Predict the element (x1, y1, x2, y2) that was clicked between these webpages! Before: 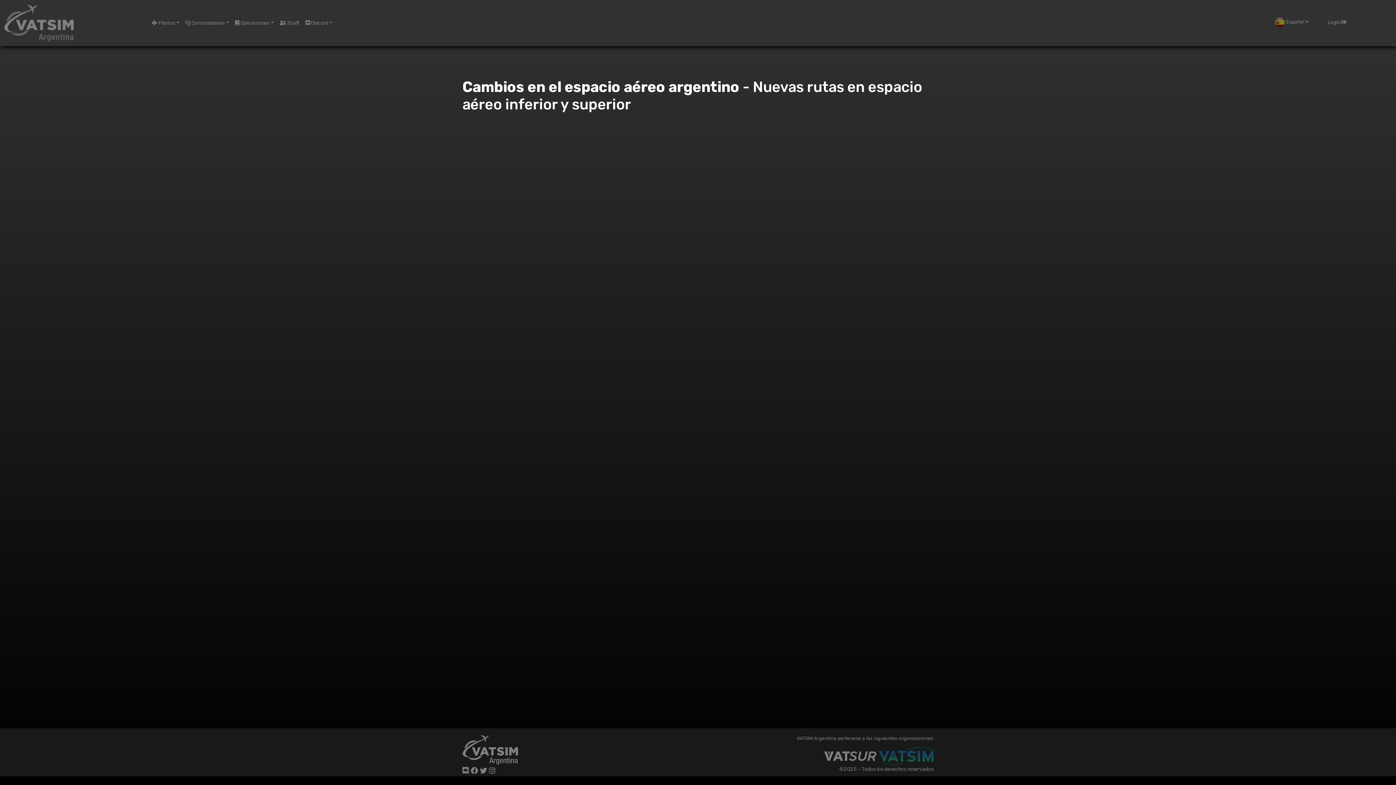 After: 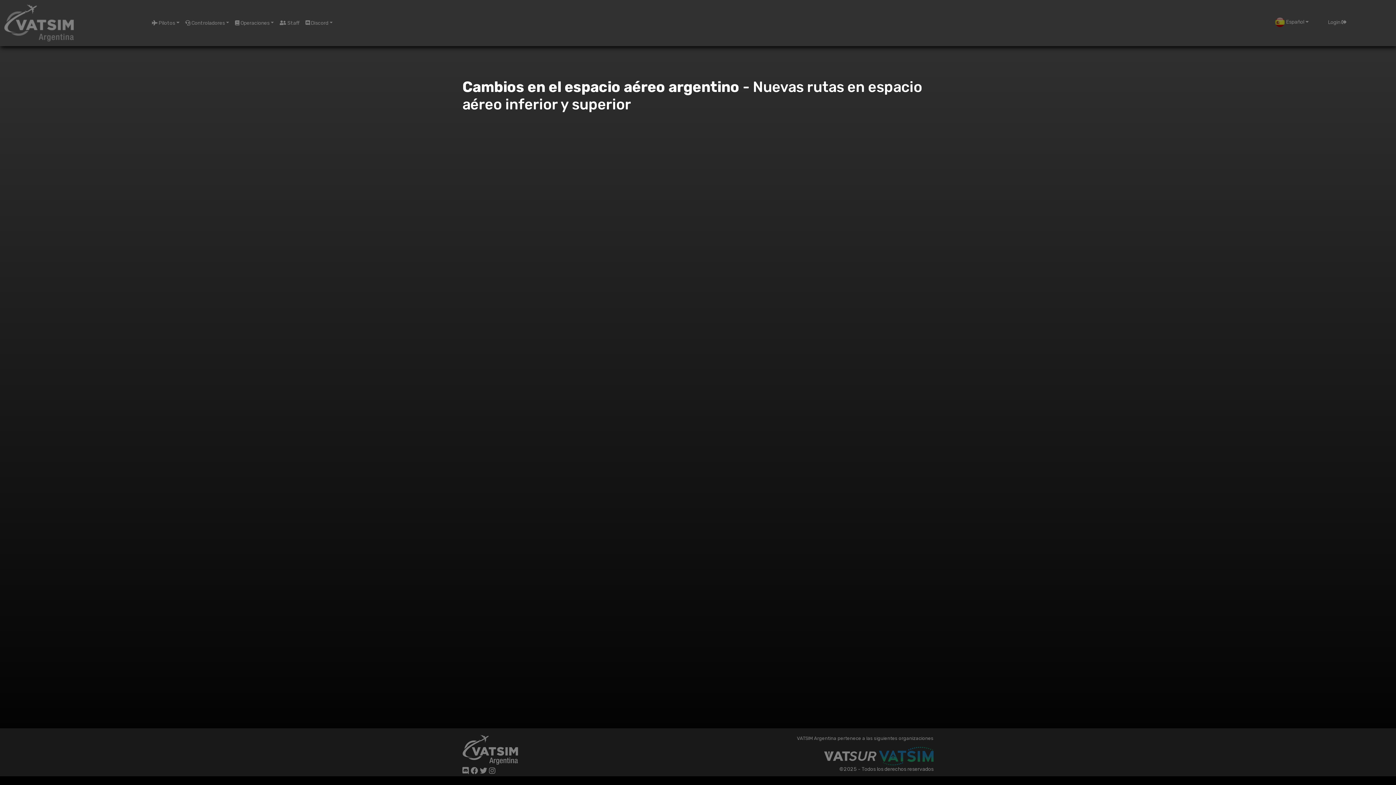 Action: bbox: (823, 753, 878, 759)